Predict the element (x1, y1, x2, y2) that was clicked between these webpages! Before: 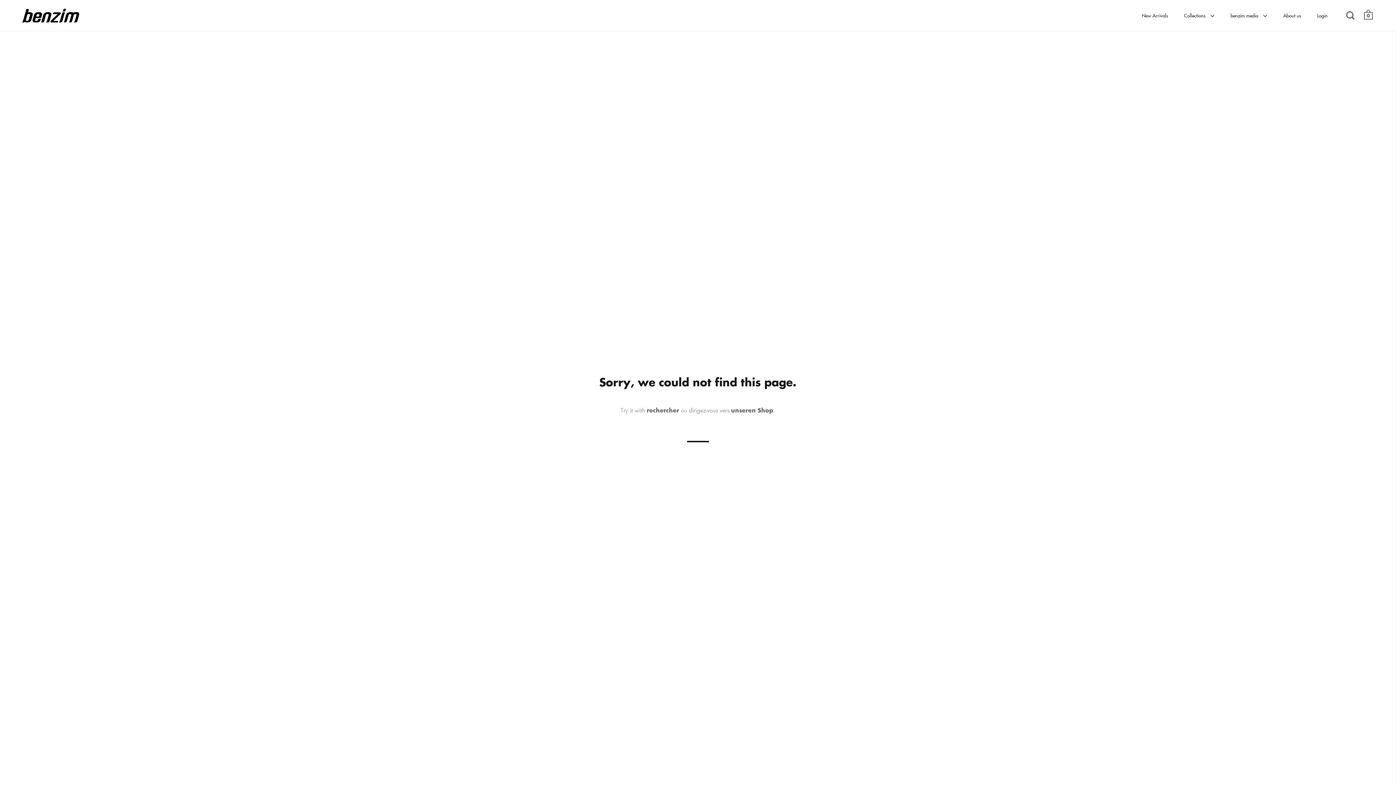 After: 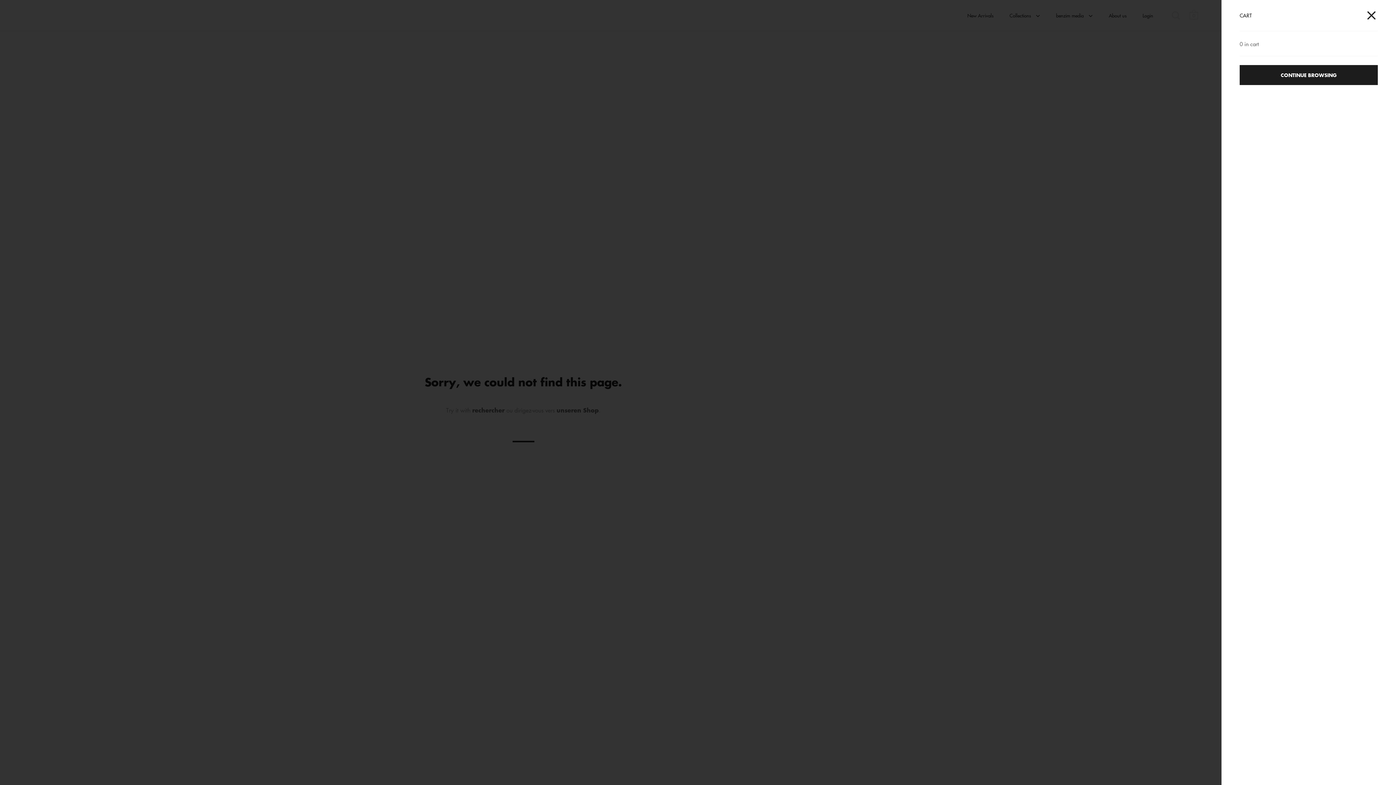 Action: bbox: (1364, 9, 1373, 21) label: 0